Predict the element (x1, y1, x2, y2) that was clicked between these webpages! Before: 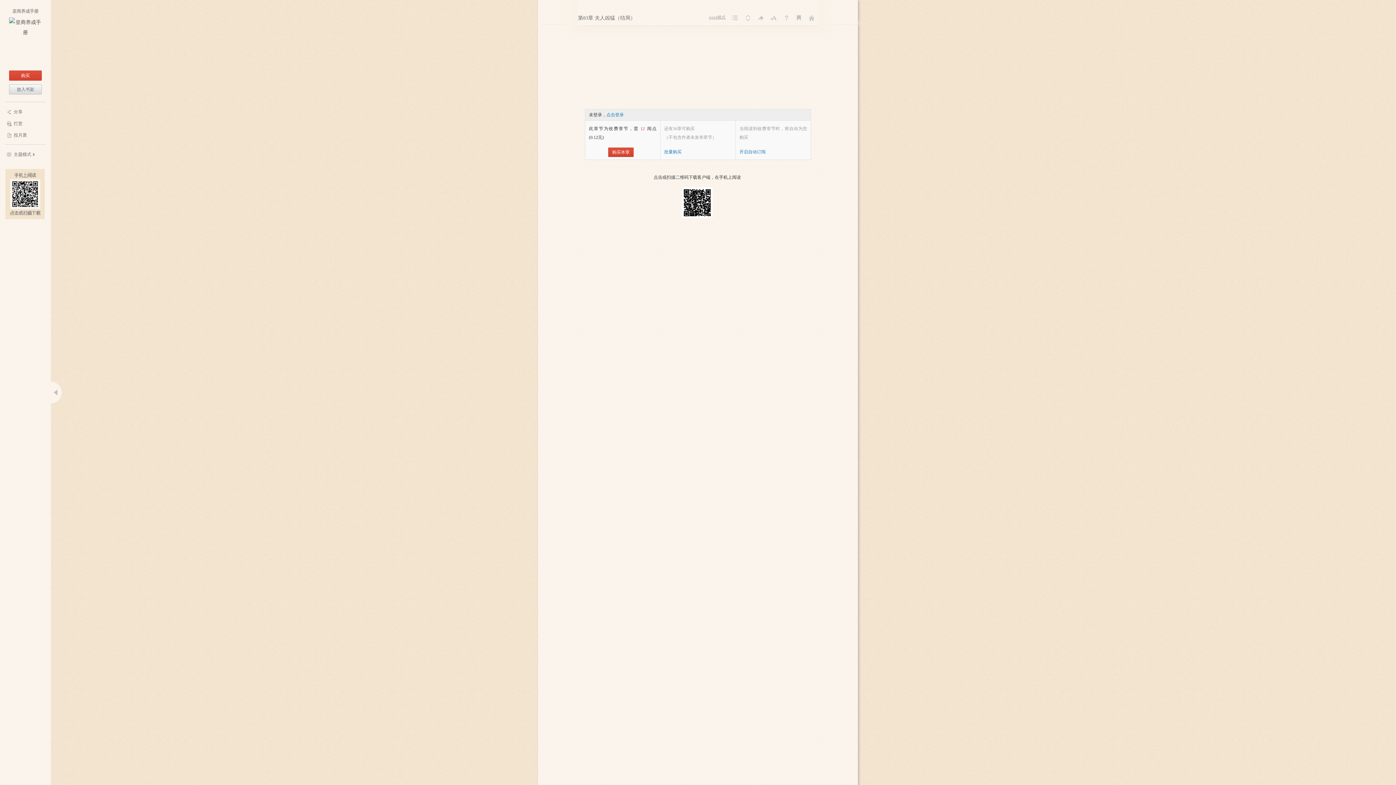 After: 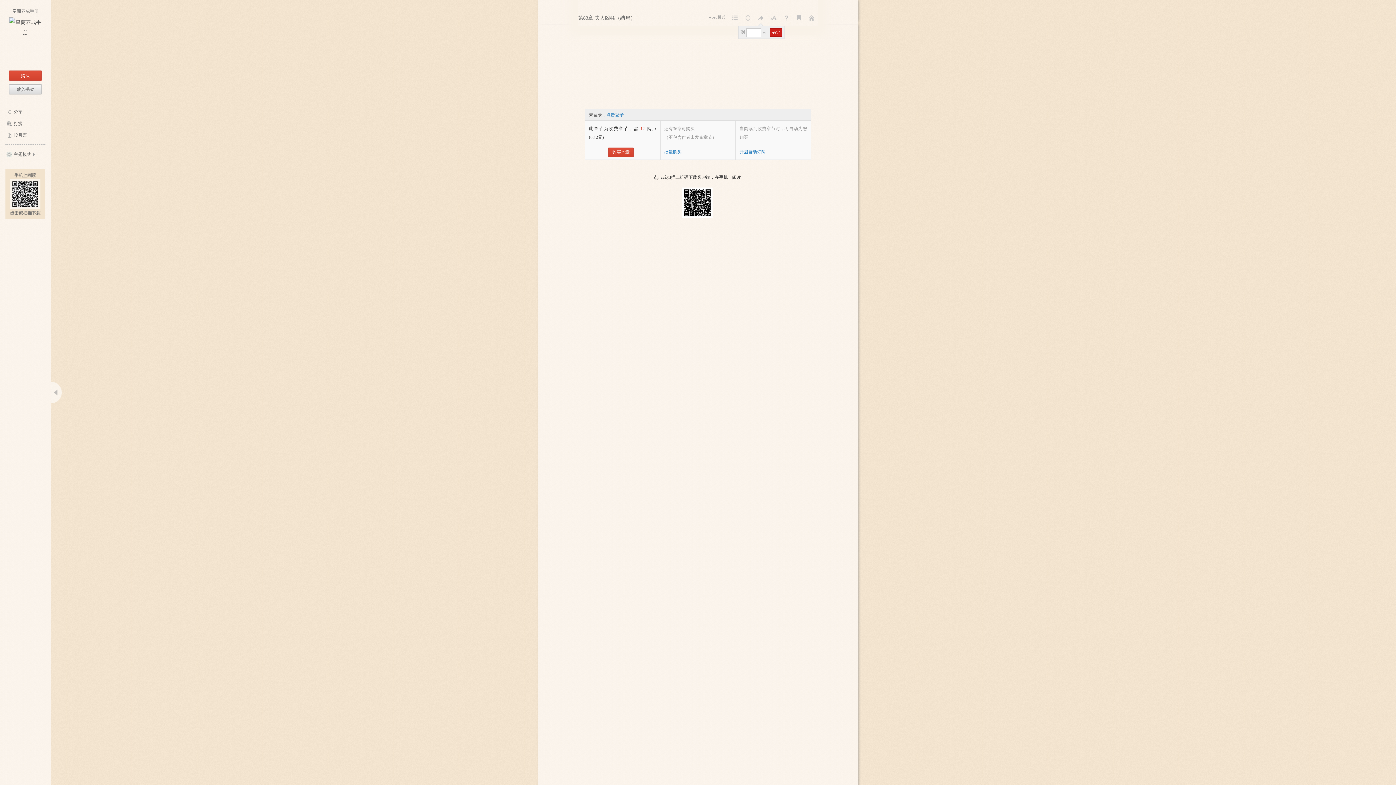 Action: bbox: (756, 13, 765, 22) label: 跳转